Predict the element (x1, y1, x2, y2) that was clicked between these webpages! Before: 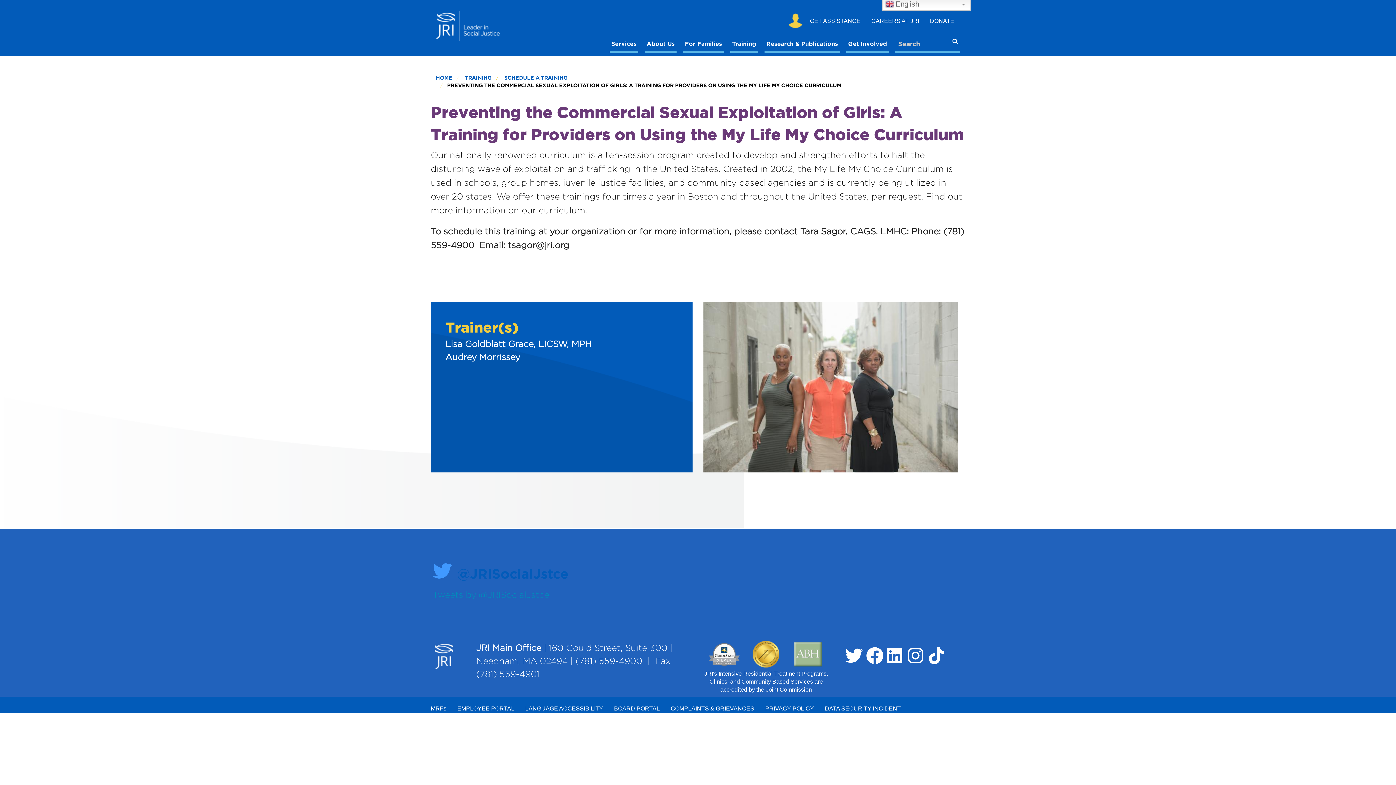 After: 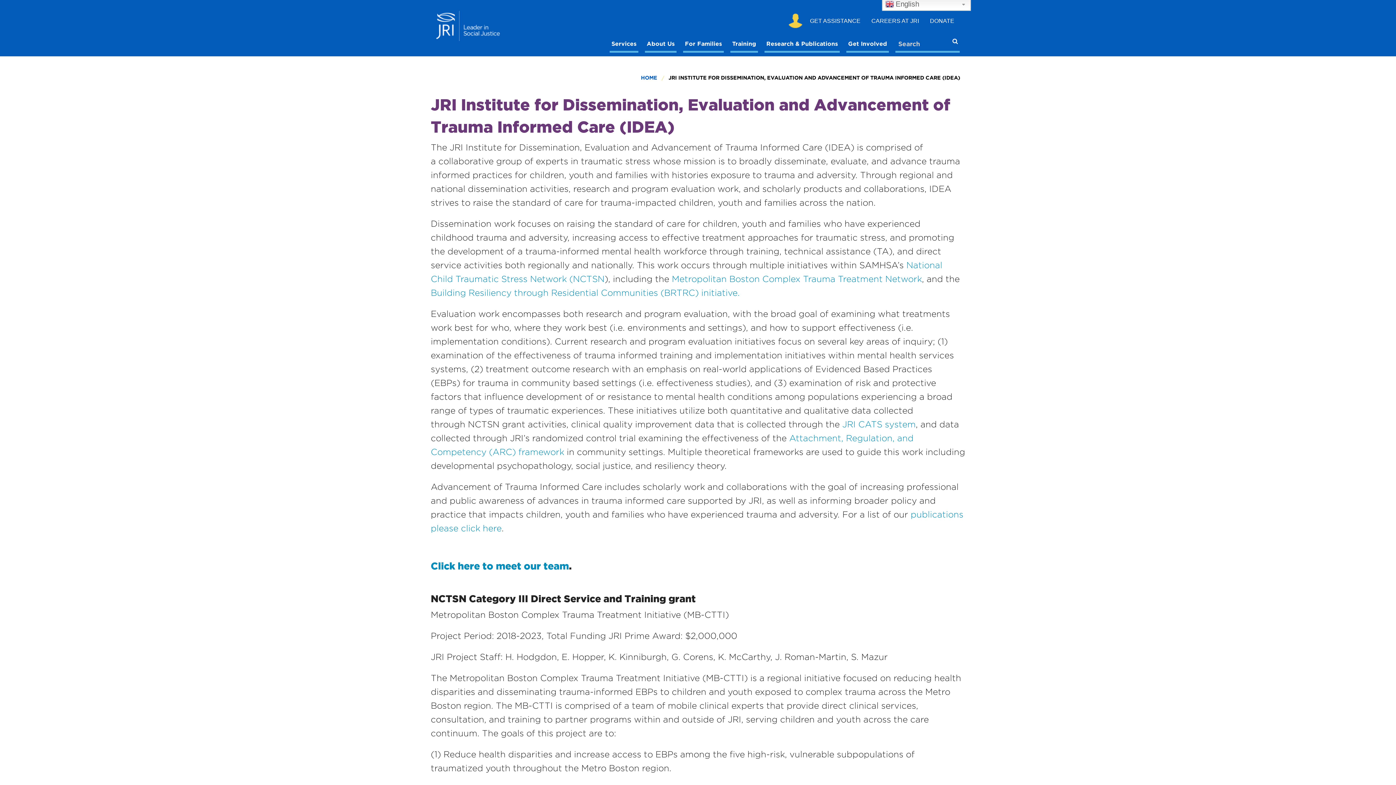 Action: bbox: (764, 36, 839, 52) label: Research & Publications